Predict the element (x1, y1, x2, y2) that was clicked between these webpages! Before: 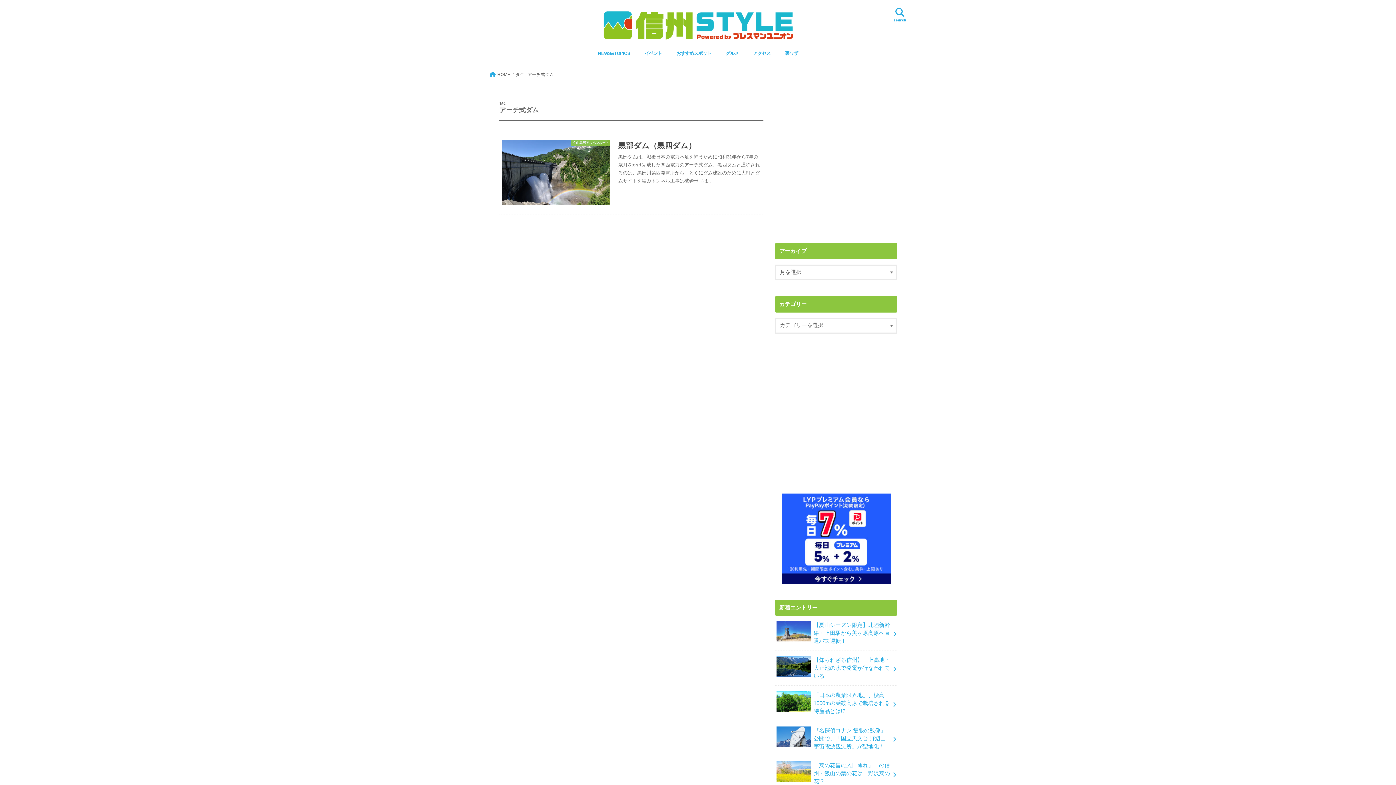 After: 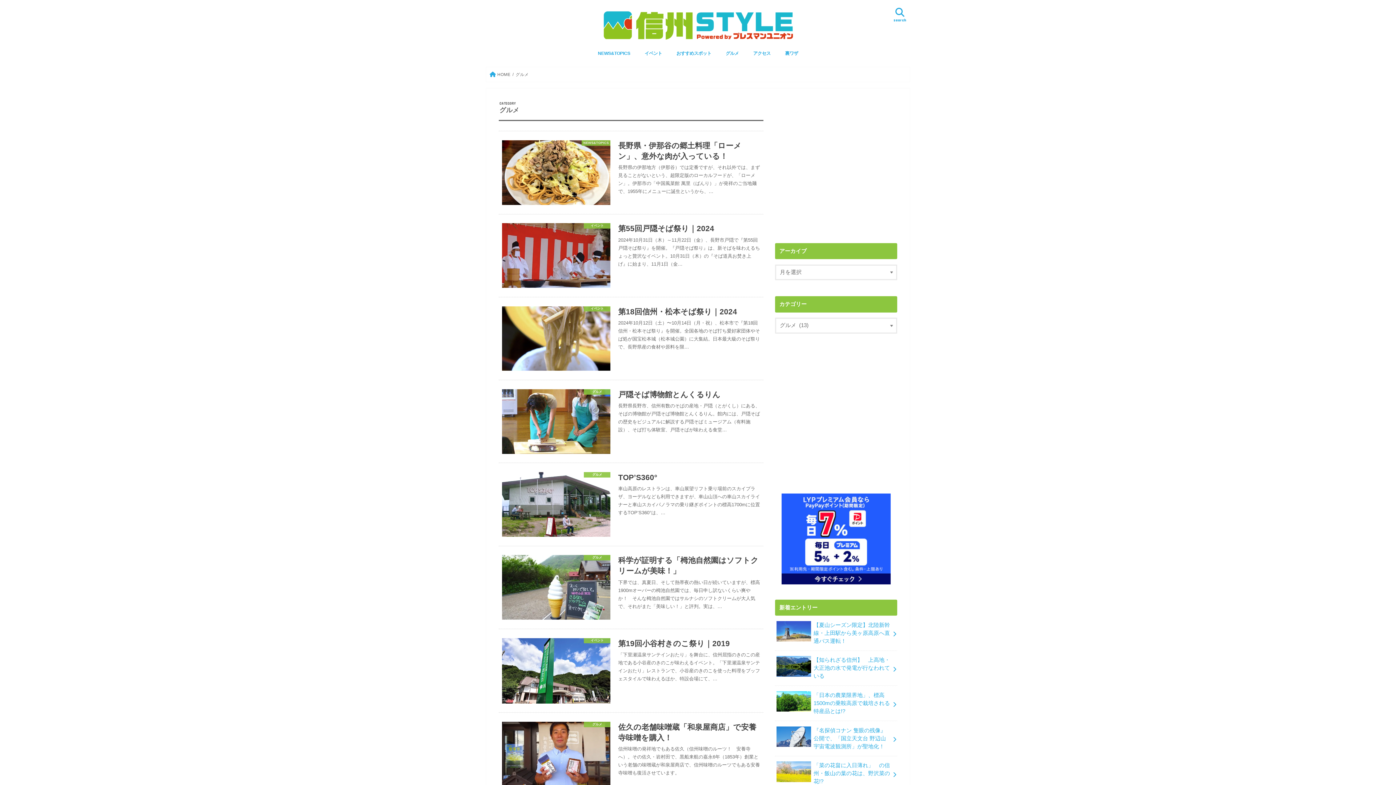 Action: bbox: (718, 45, 746, 61) label: グルメ